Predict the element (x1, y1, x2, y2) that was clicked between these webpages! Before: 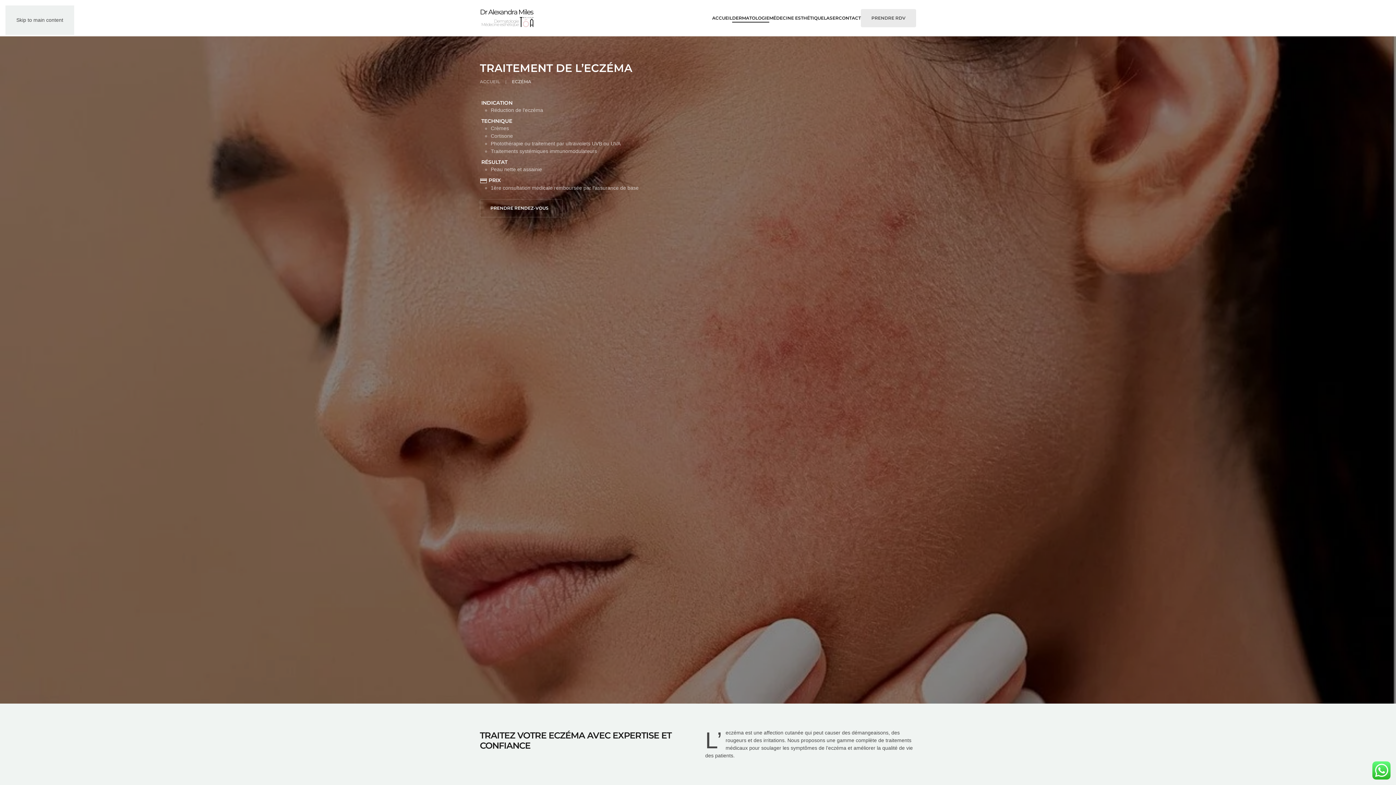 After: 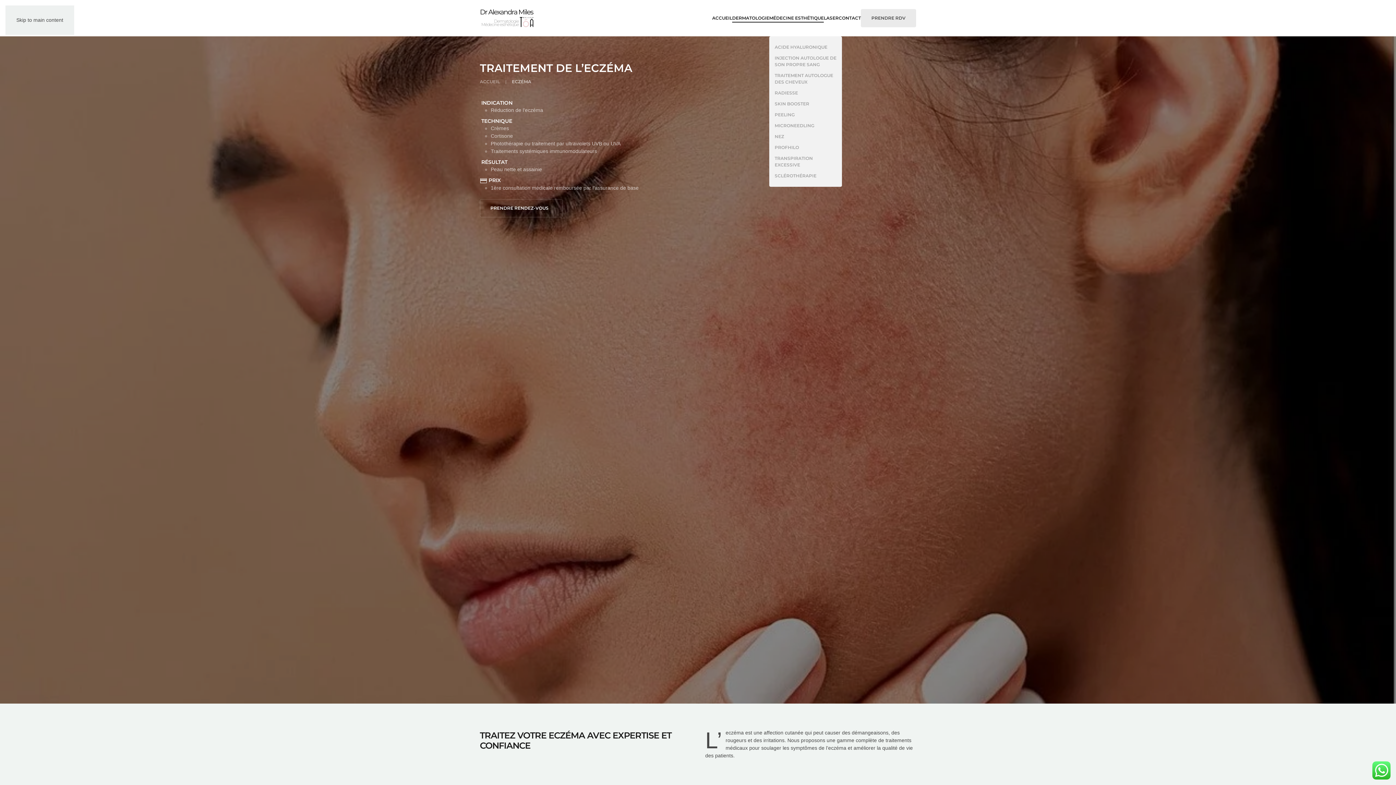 Action: bbox: (769, 0, 824, 36) label: MÉDECINE ESTHÉTIQUE